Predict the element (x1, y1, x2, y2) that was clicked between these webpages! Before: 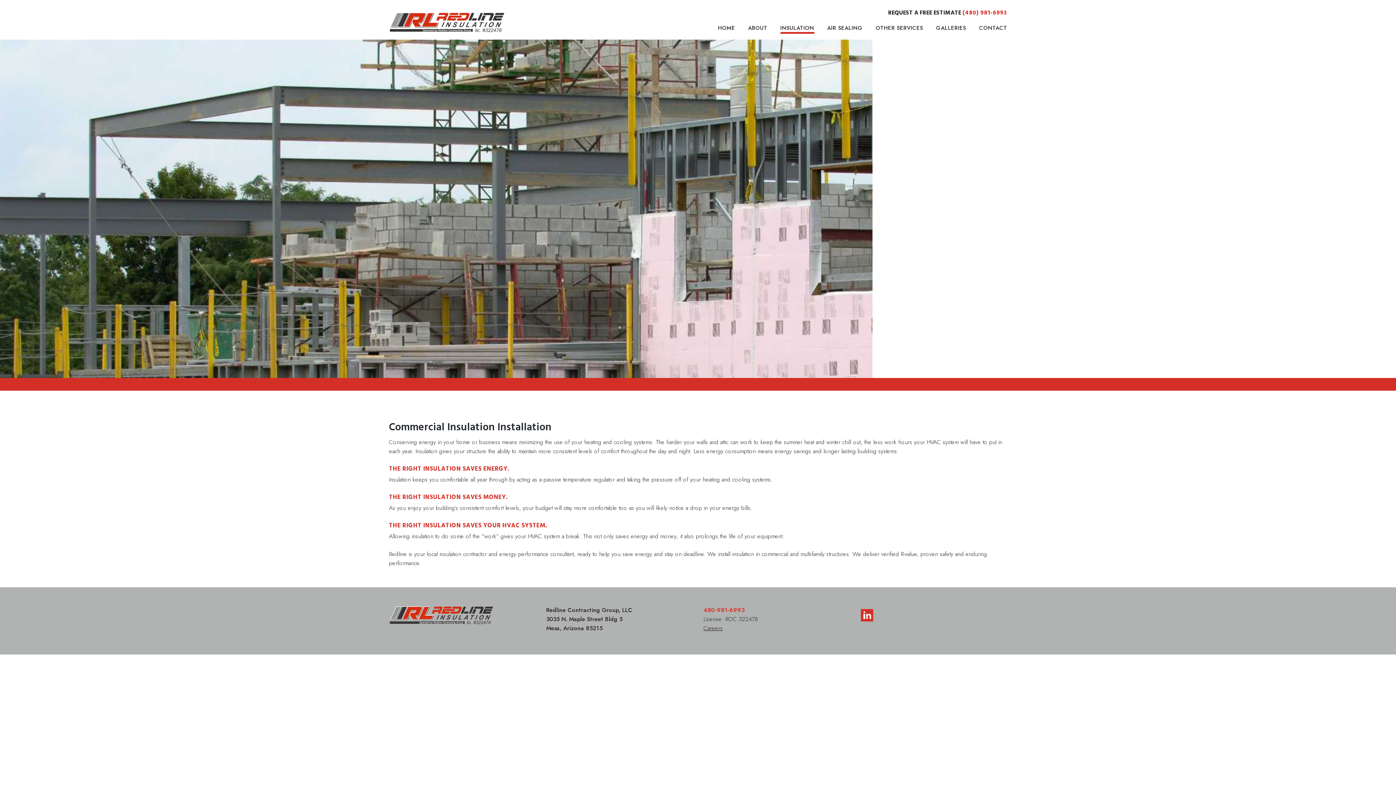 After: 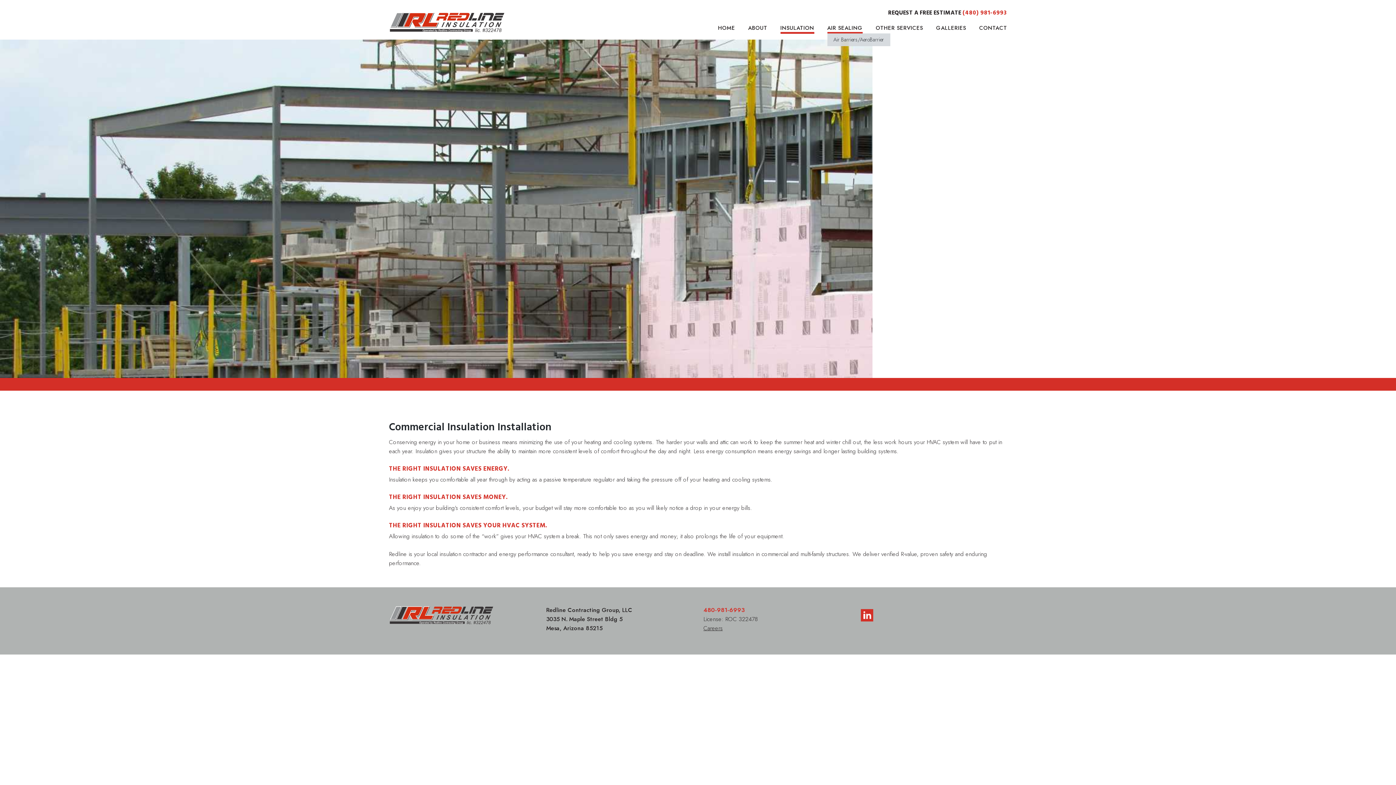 Action: bbox: (827, 21, 862, 31) label: AIR SEALING